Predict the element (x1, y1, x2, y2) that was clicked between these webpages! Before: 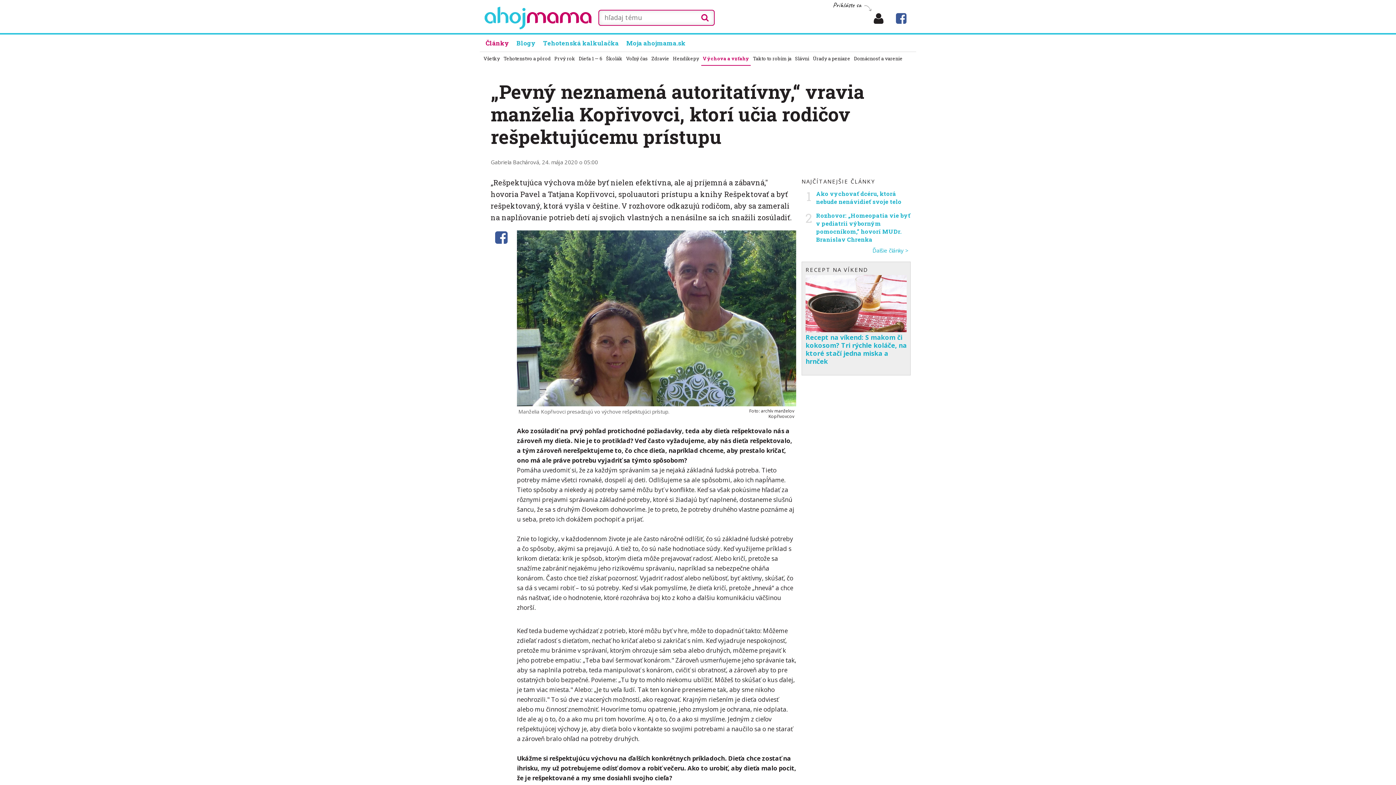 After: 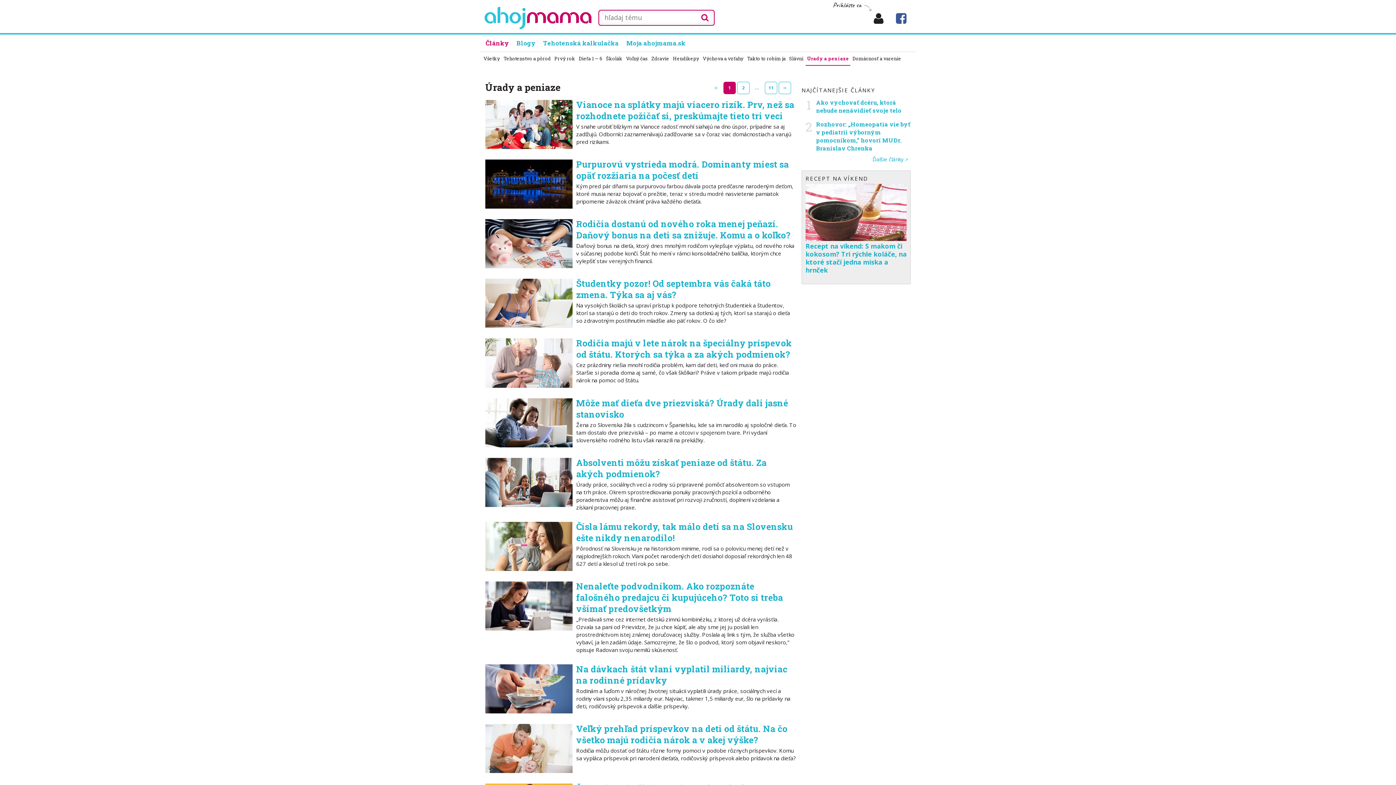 Action: label: Úrady a peniaze bbox: (811, 52, 852, 65)